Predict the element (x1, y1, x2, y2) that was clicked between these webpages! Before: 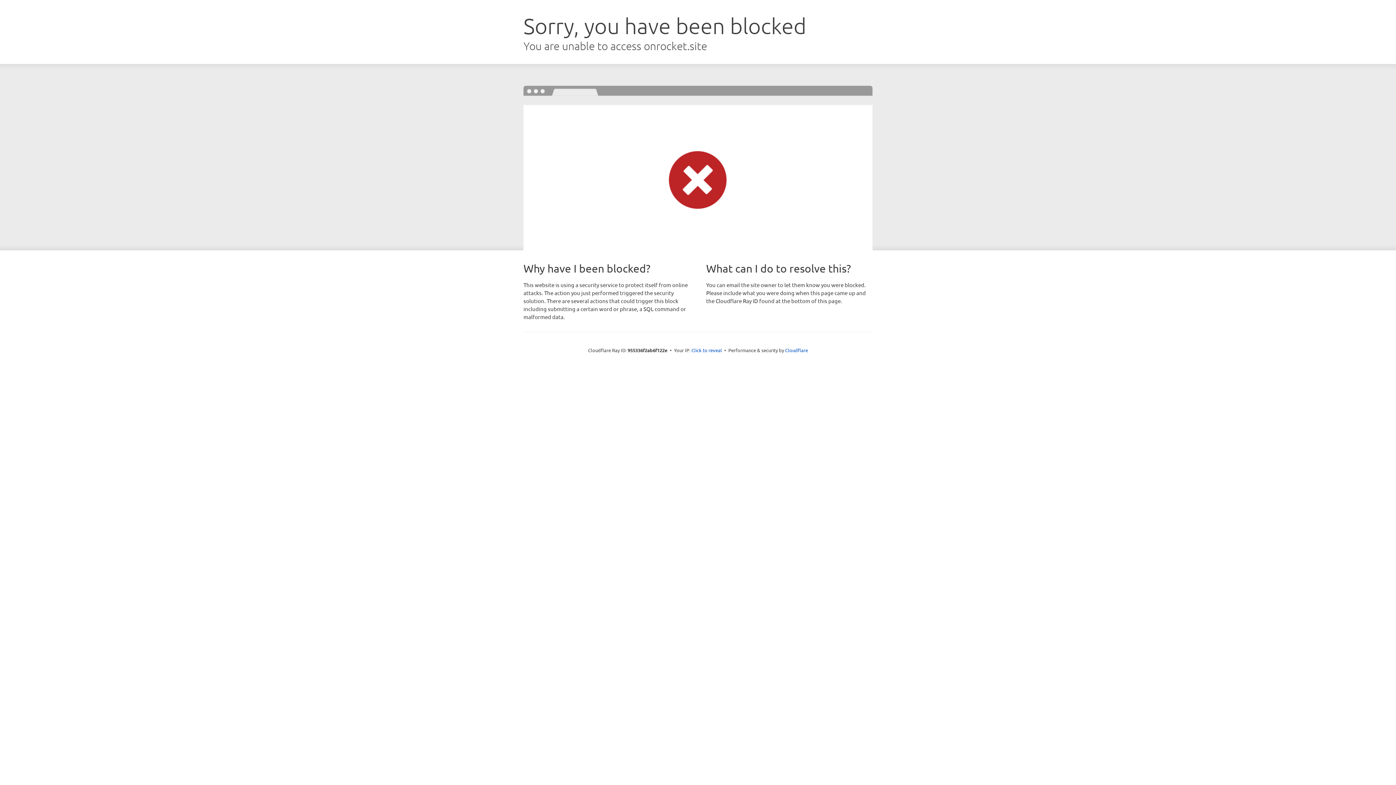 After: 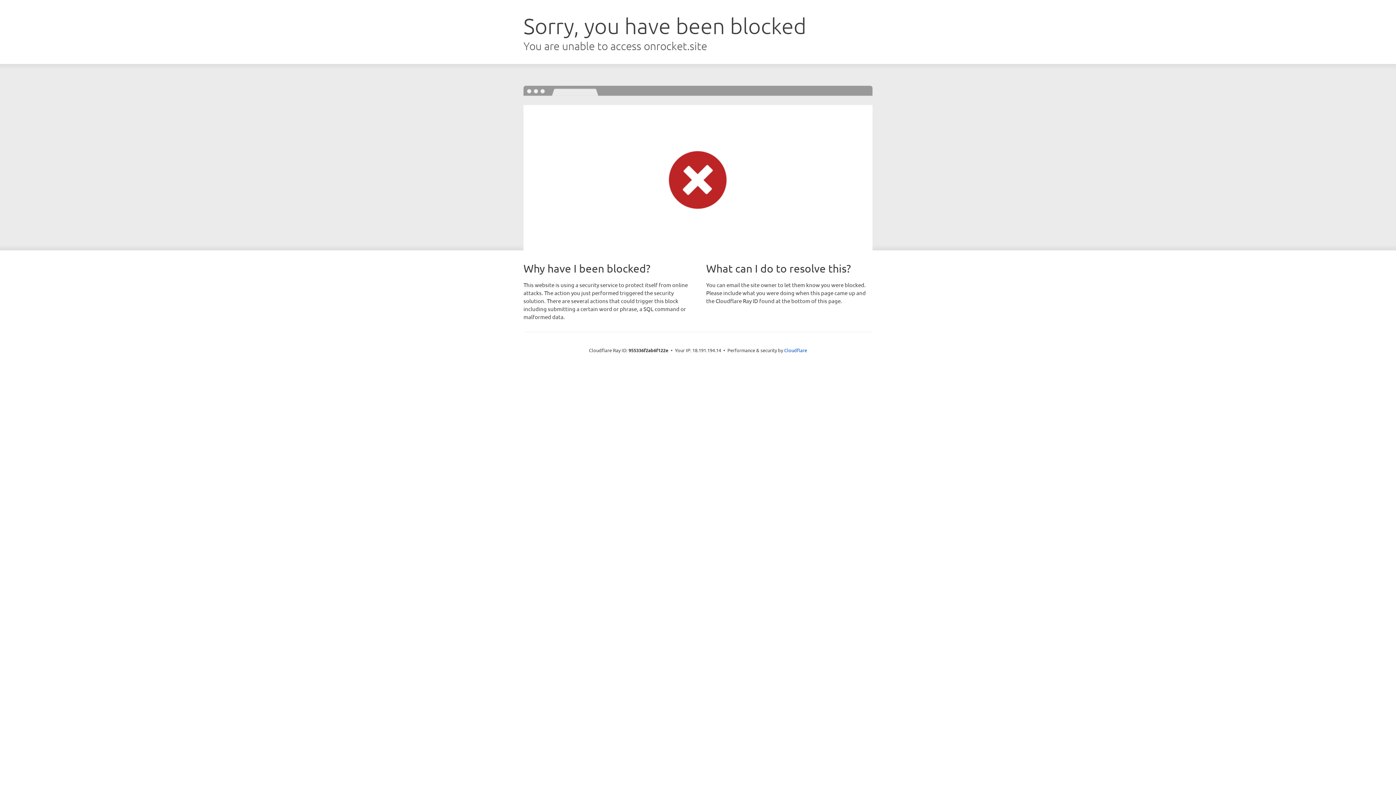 Action: label: Click to reveal bbox: (691, 346, 722, 353)